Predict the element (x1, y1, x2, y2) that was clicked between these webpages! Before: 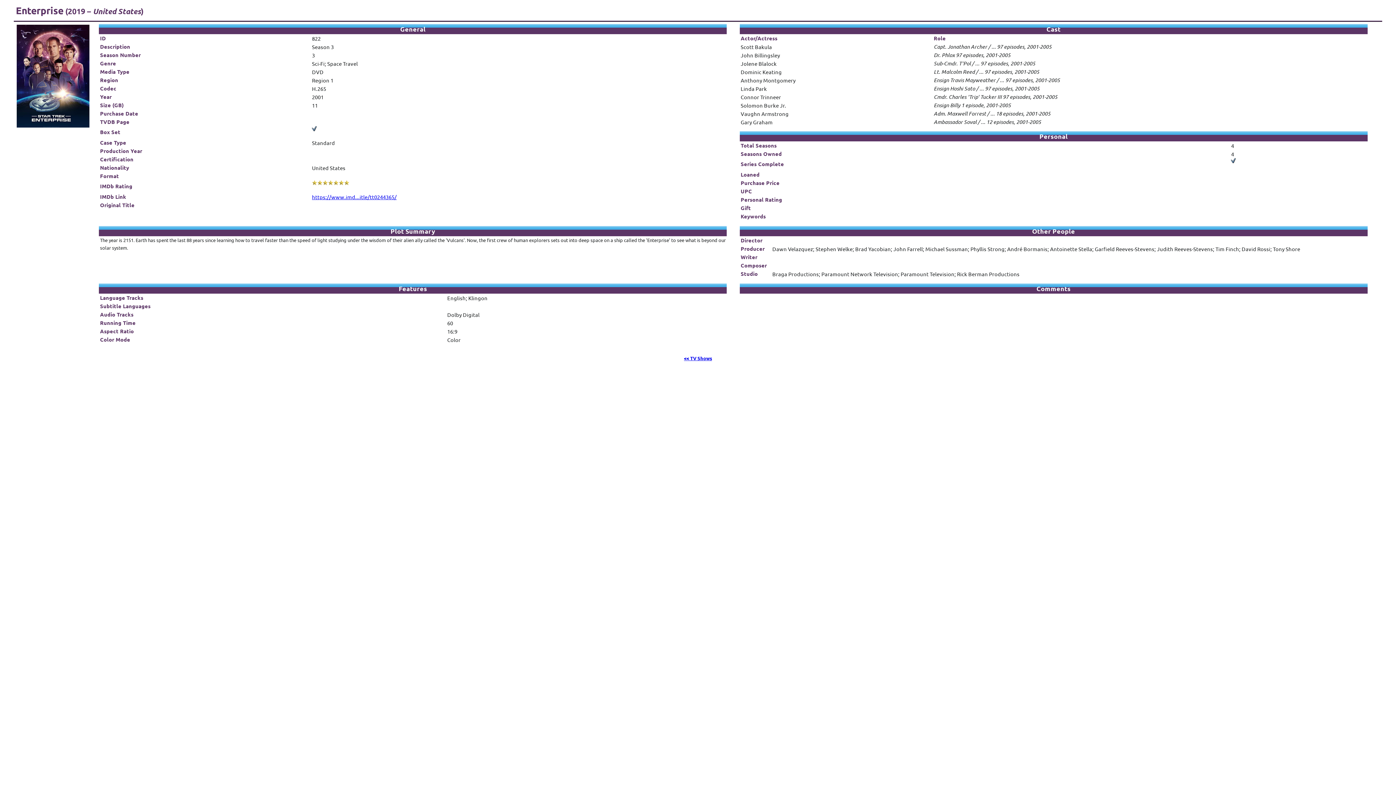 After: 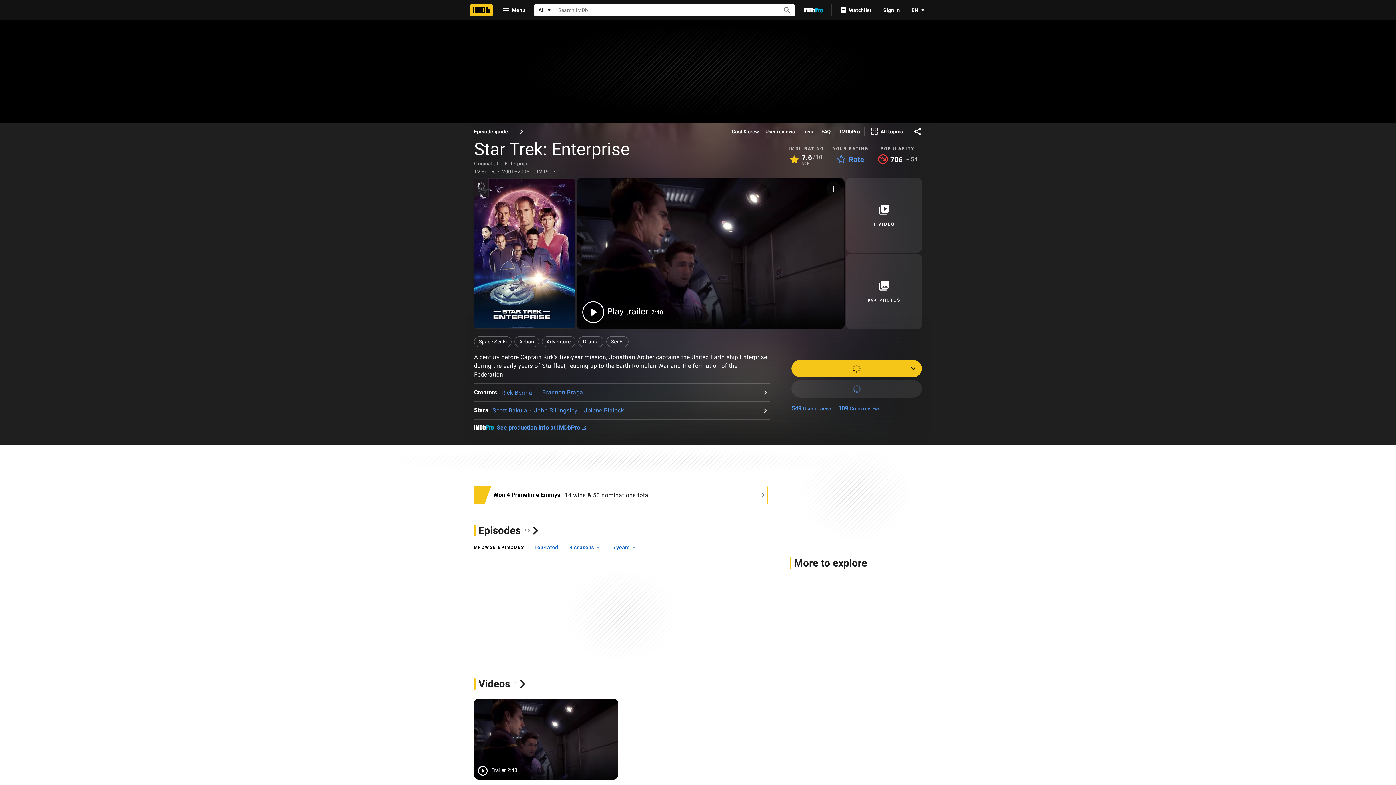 Action: label: https://www.imd...itle/tt0244365/ bbox: (312, 193, 396, 200)